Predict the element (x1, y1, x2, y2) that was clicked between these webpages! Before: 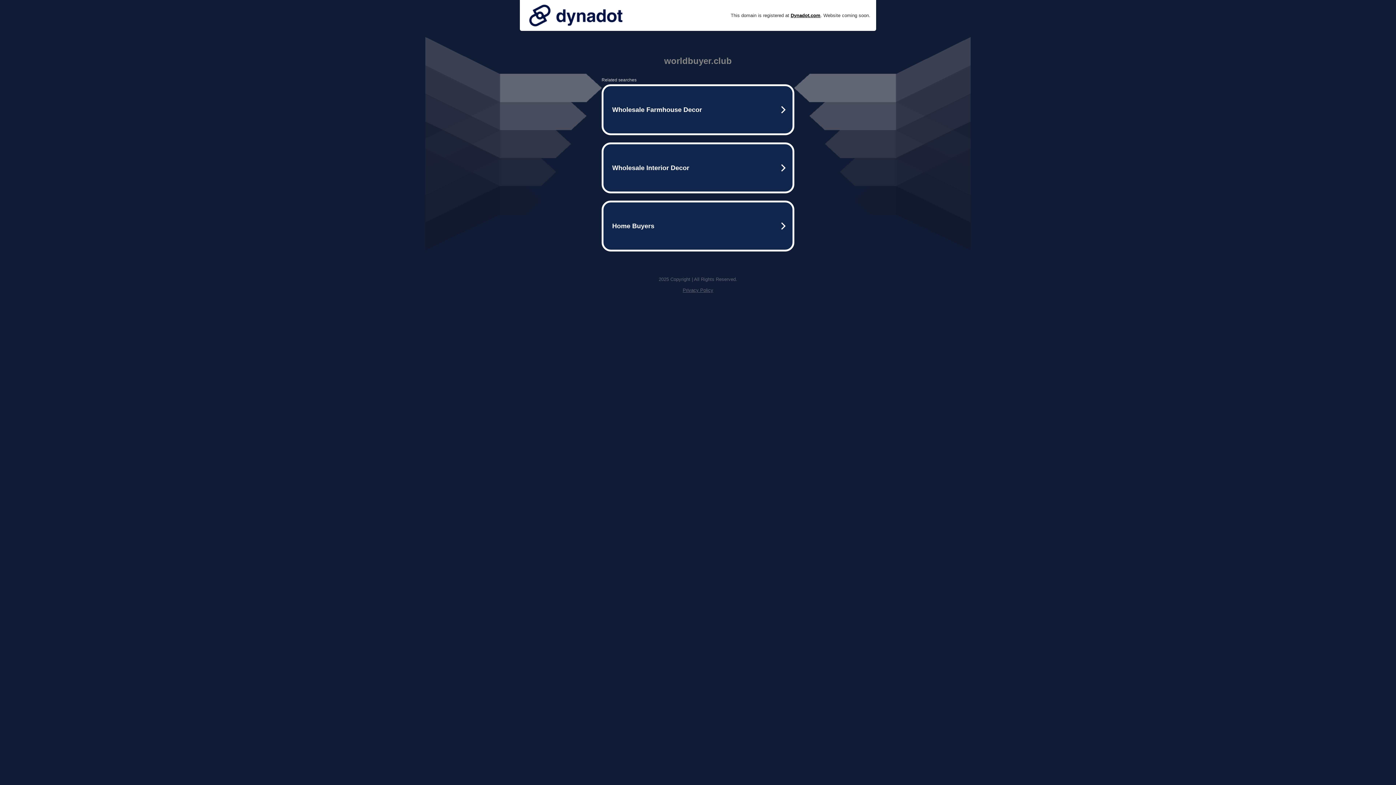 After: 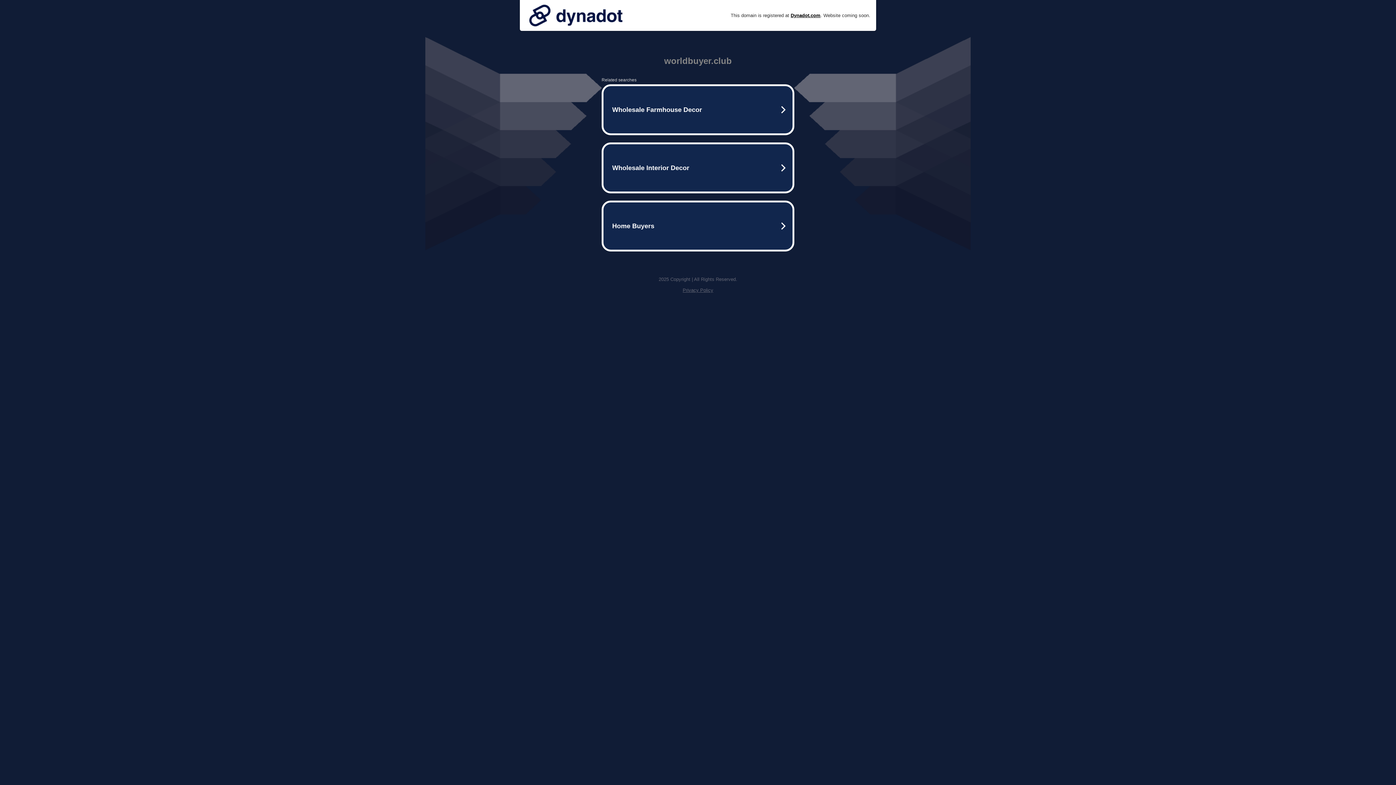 Action: bbox: (525, 0, 626, 30)